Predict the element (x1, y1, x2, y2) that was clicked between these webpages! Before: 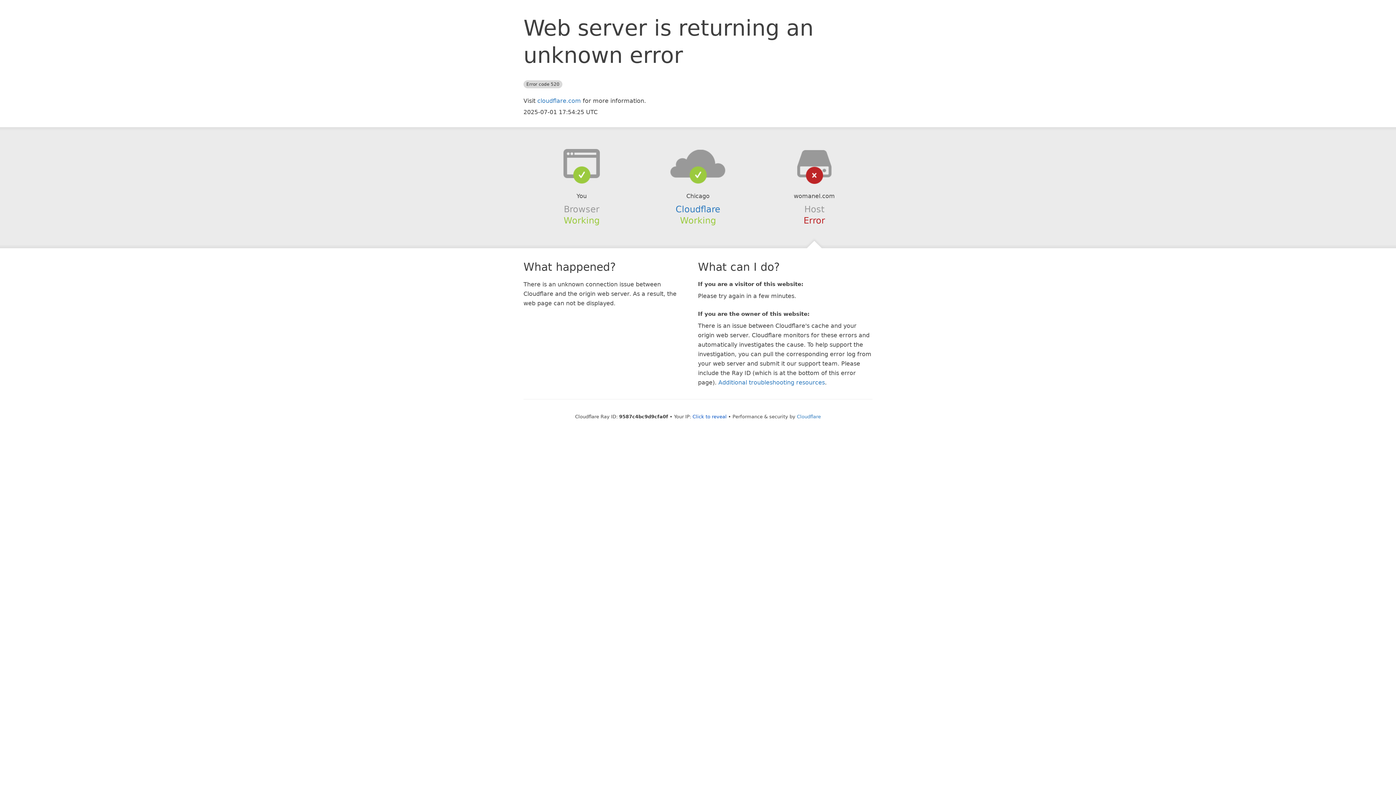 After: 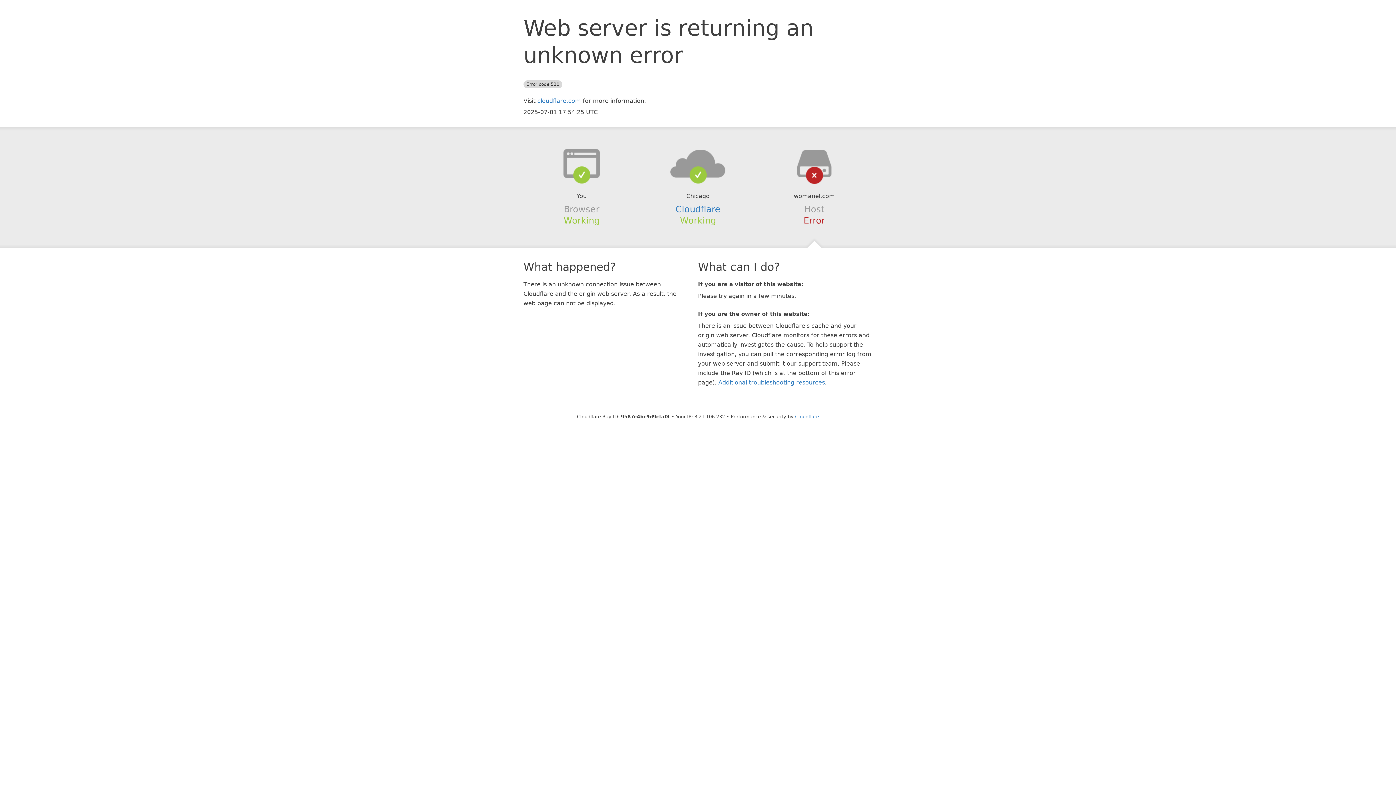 Action: bbox: (692, 414, 726, 419) label: Click to reveal